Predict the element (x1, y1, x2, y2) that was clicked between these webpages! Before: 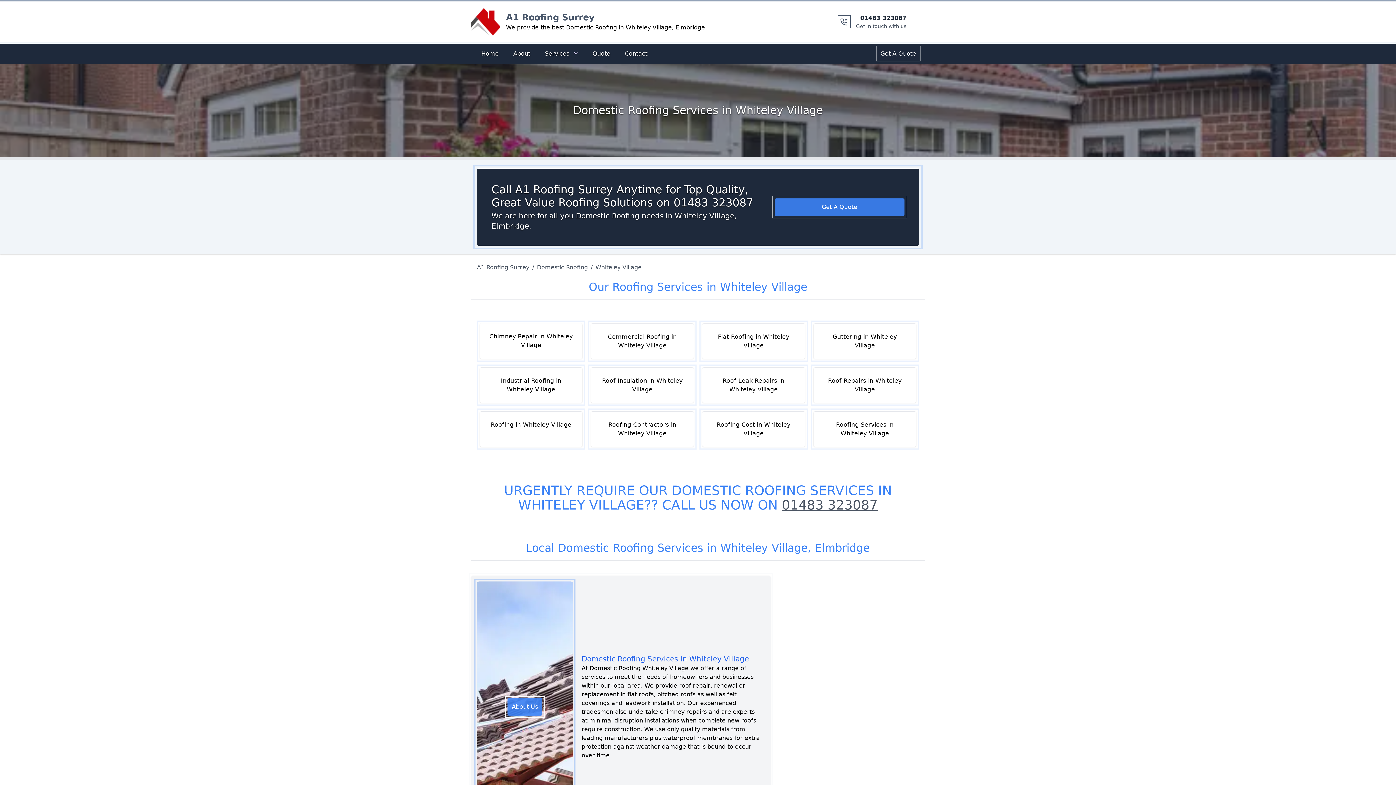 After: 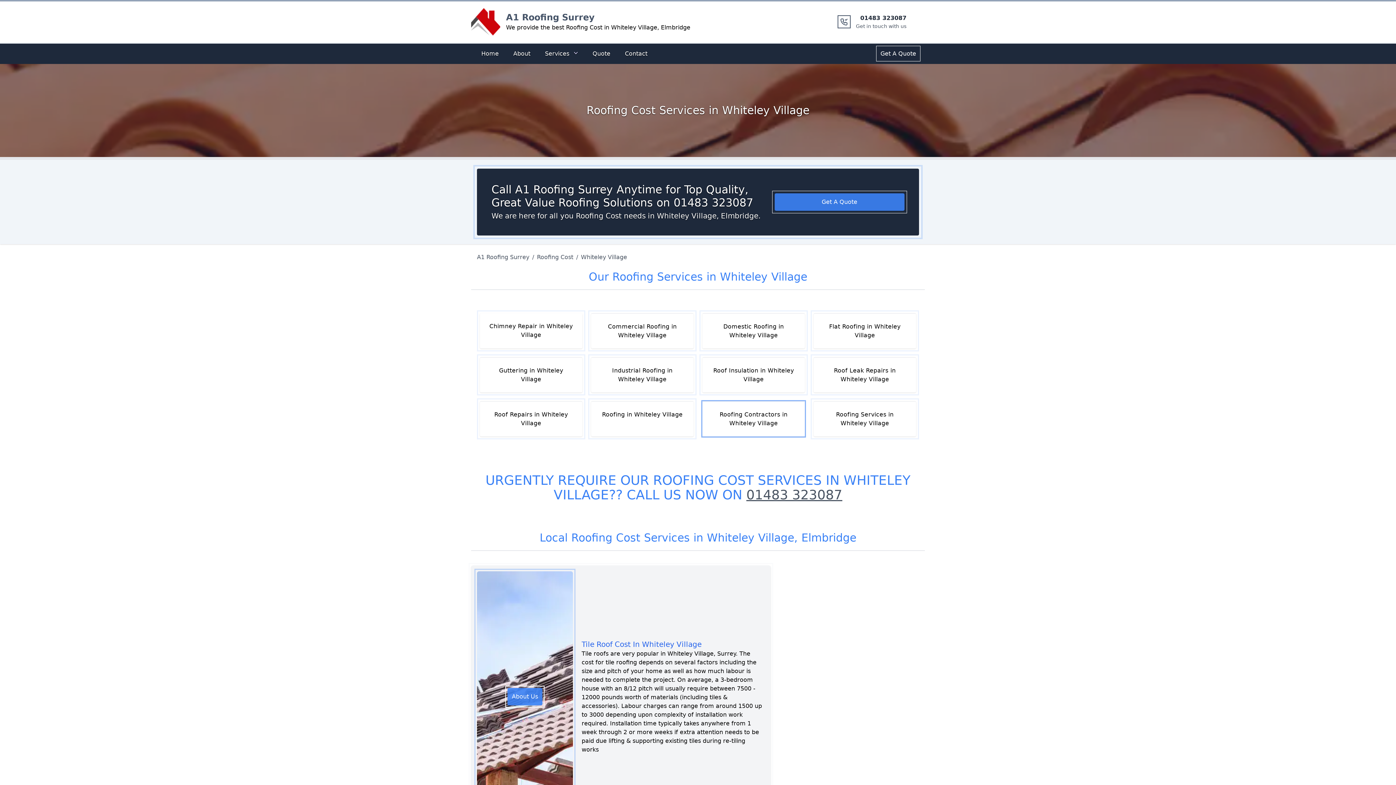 Action: bbox: (702, 411, 805, 446) label: Roofing Cost in Whiteley Village